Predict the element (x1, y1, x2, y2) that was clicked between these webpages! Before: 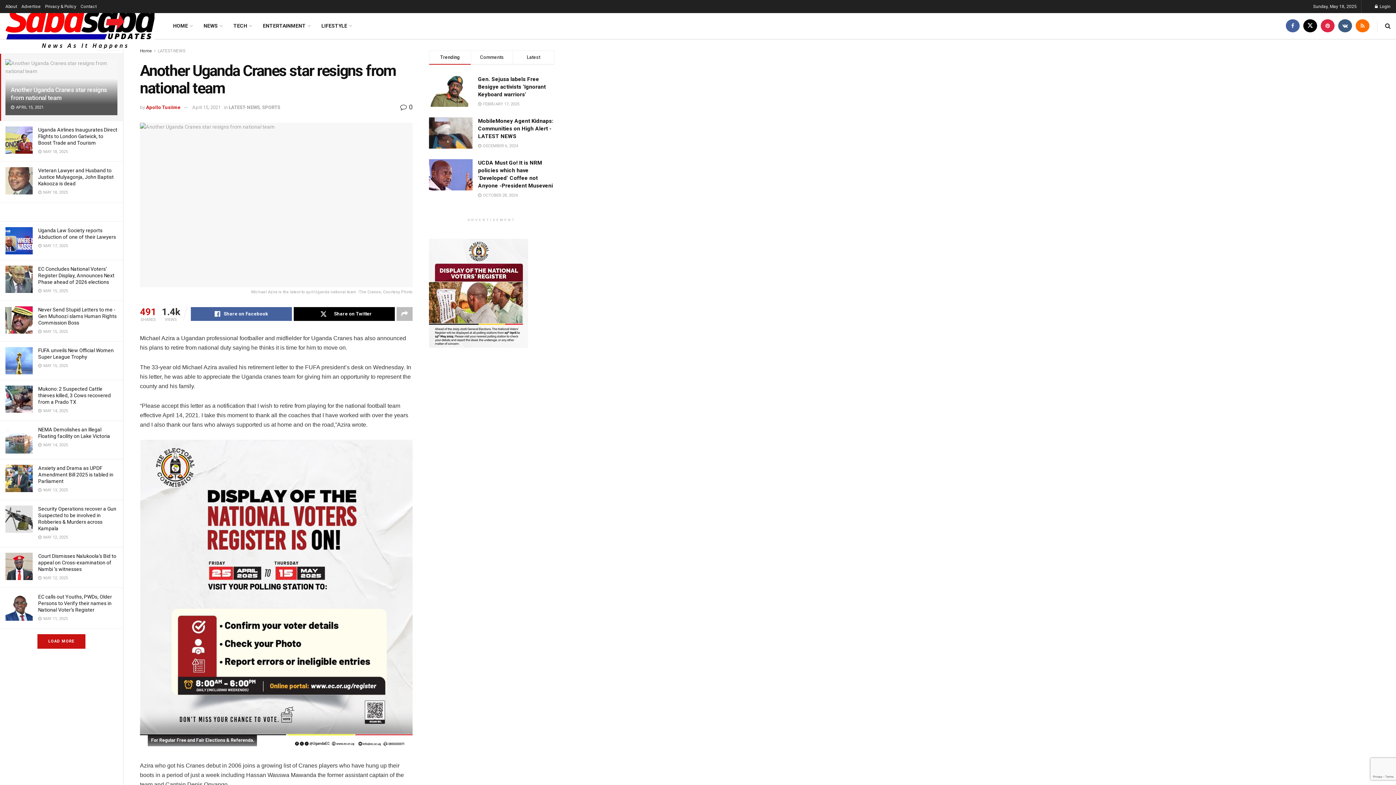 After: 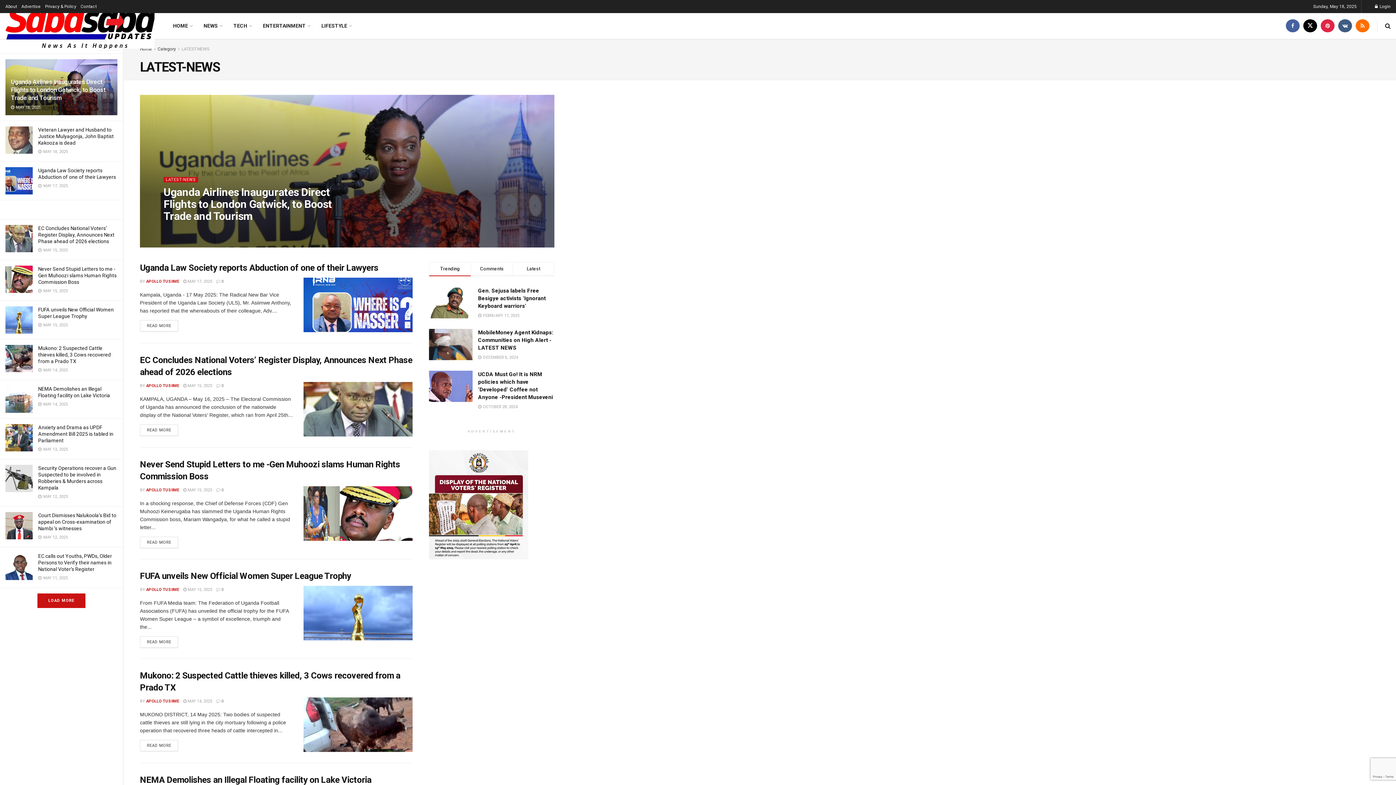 Action: label: LATEST-NEWS bbox: (228, 104, 260, 110)